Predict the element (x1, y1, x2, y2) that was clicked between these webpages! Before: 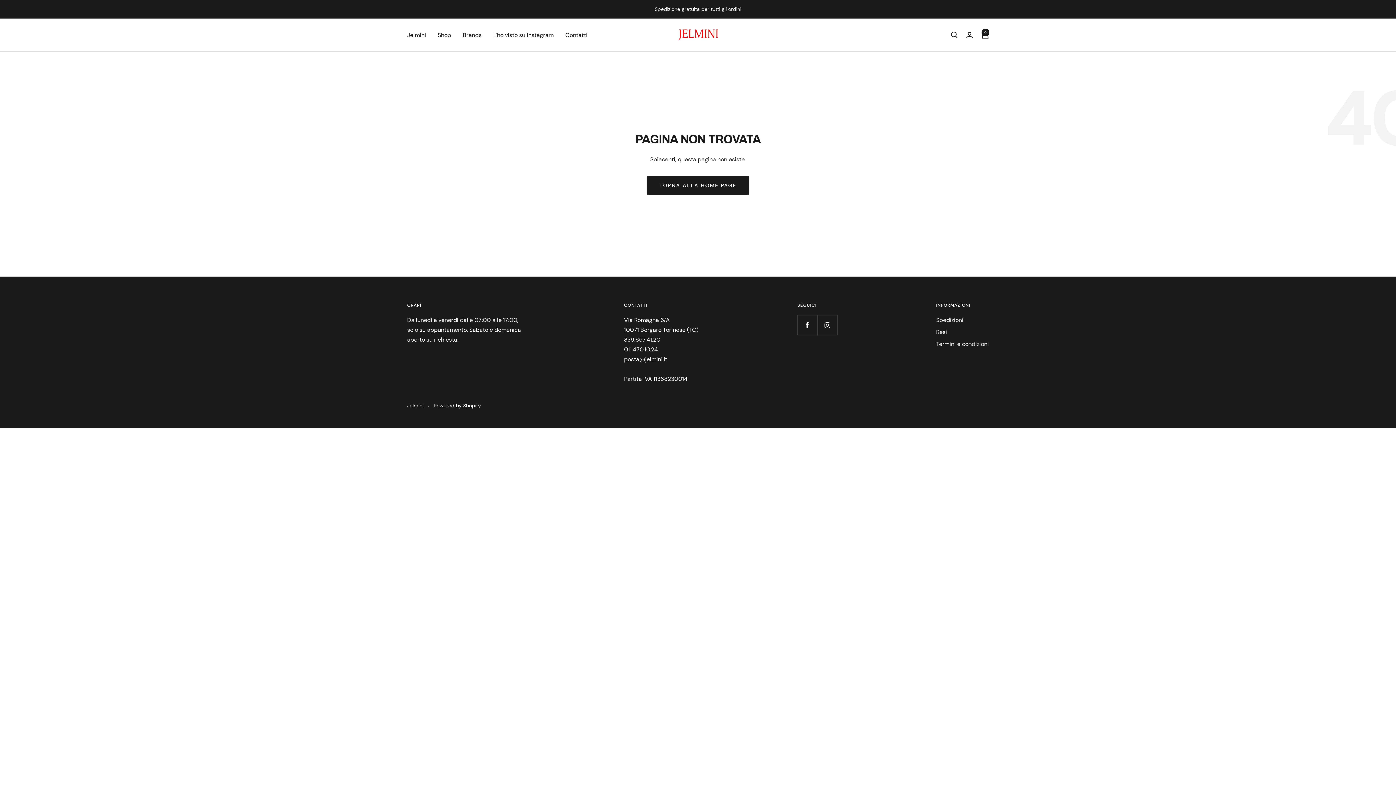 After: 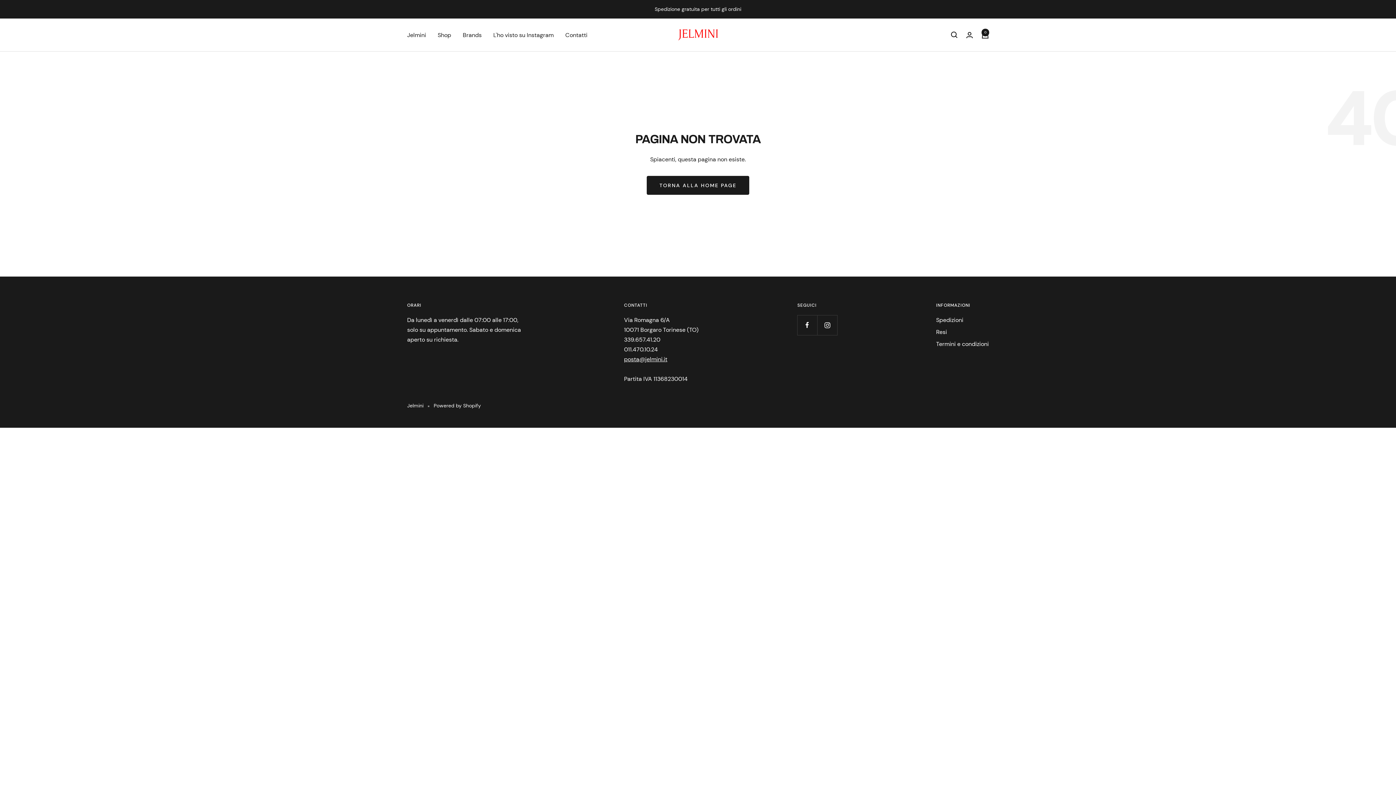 Action: label: posta@jelmini.it bbox: (624, 355, 667, 363)